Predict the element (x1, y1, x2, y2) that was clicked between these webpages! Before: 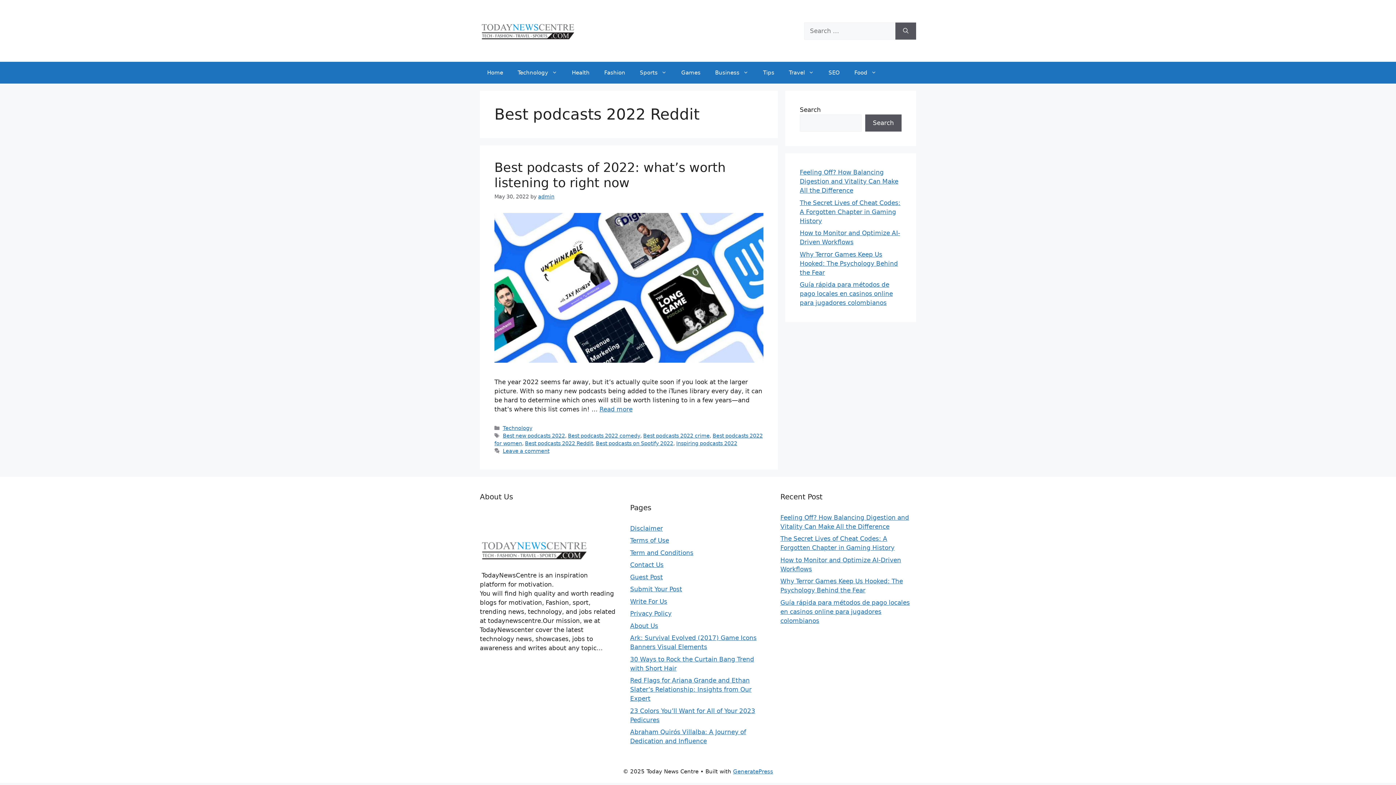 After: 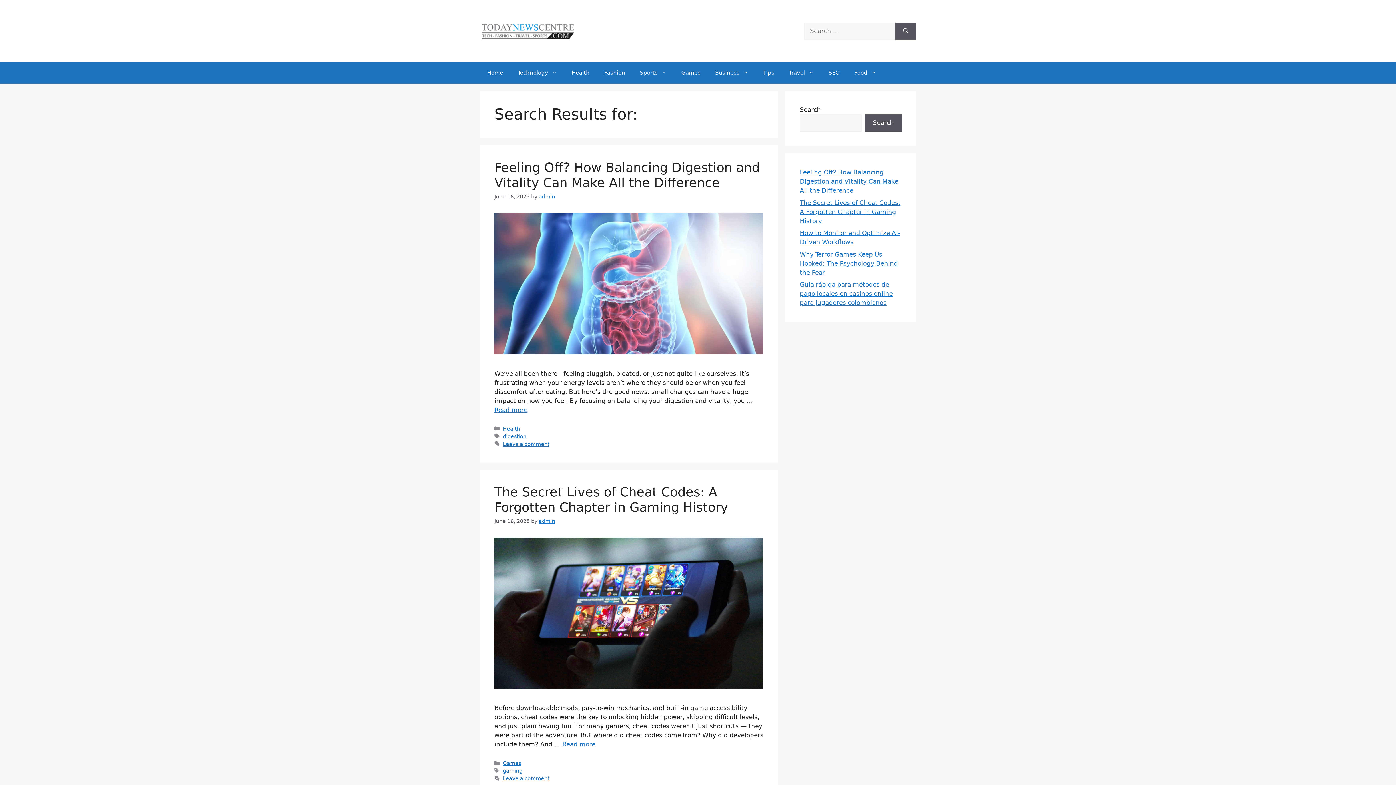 Action: label: Search bbox: (895, 22, 916, 39)